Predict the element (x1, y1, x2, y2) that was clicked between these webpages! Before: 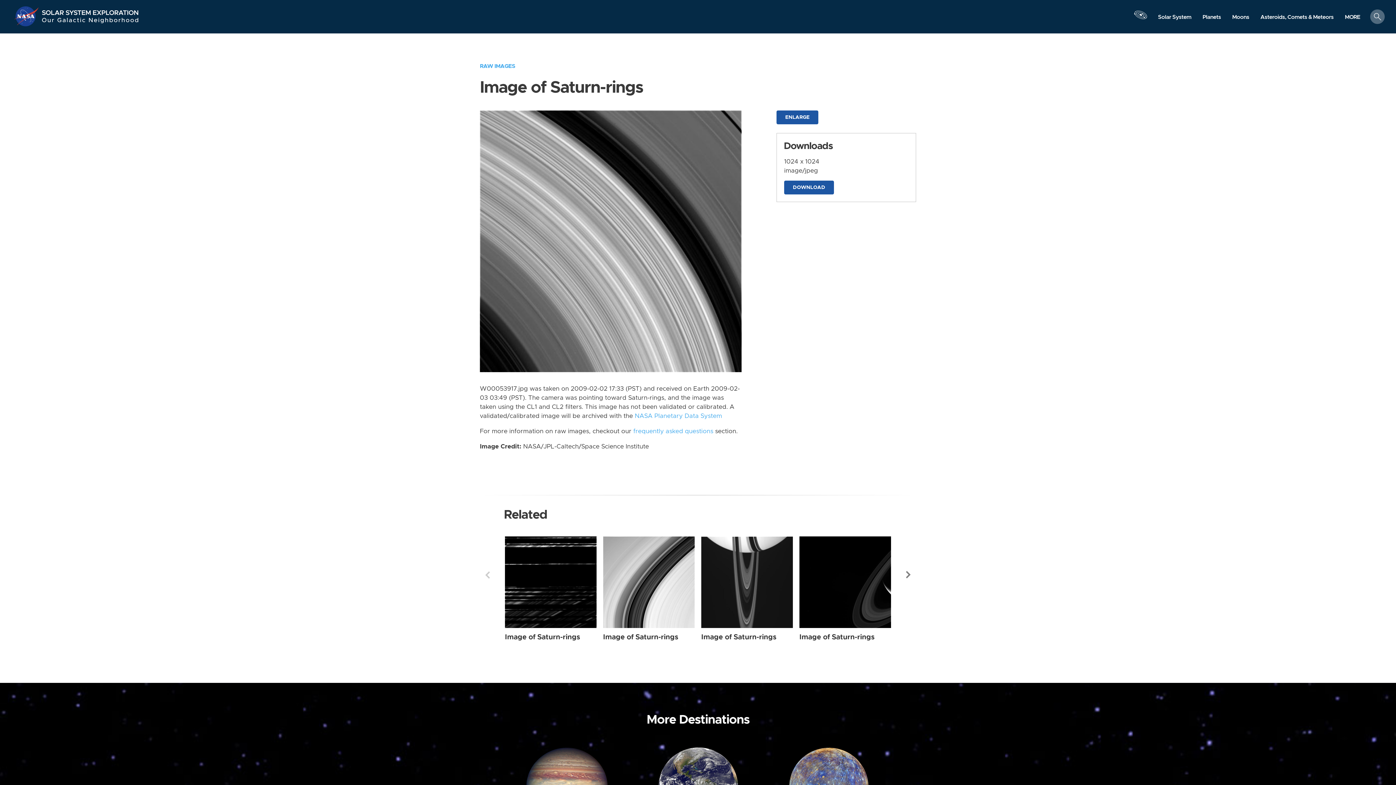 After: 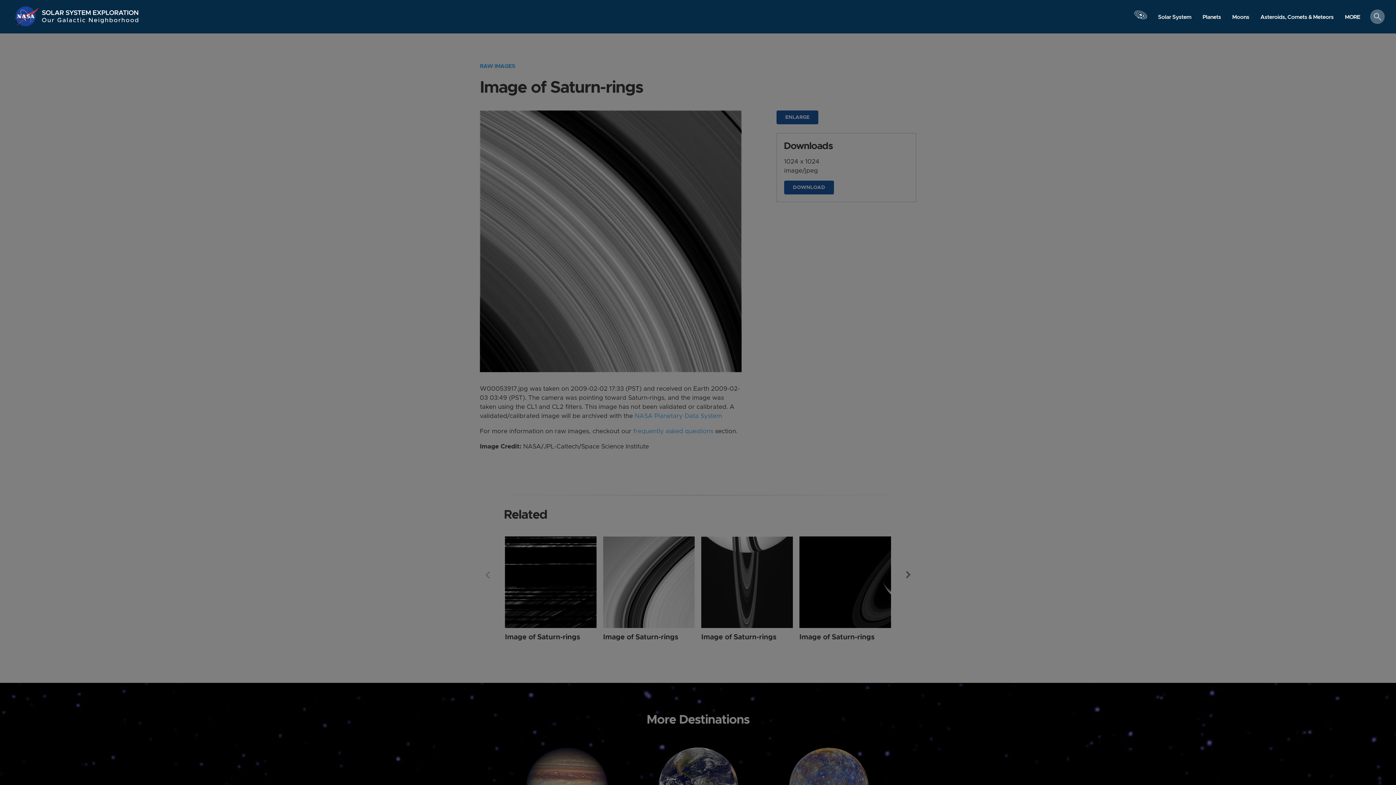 Action: label: Launch orrery bbox: (1133, 3, 1148, 33)